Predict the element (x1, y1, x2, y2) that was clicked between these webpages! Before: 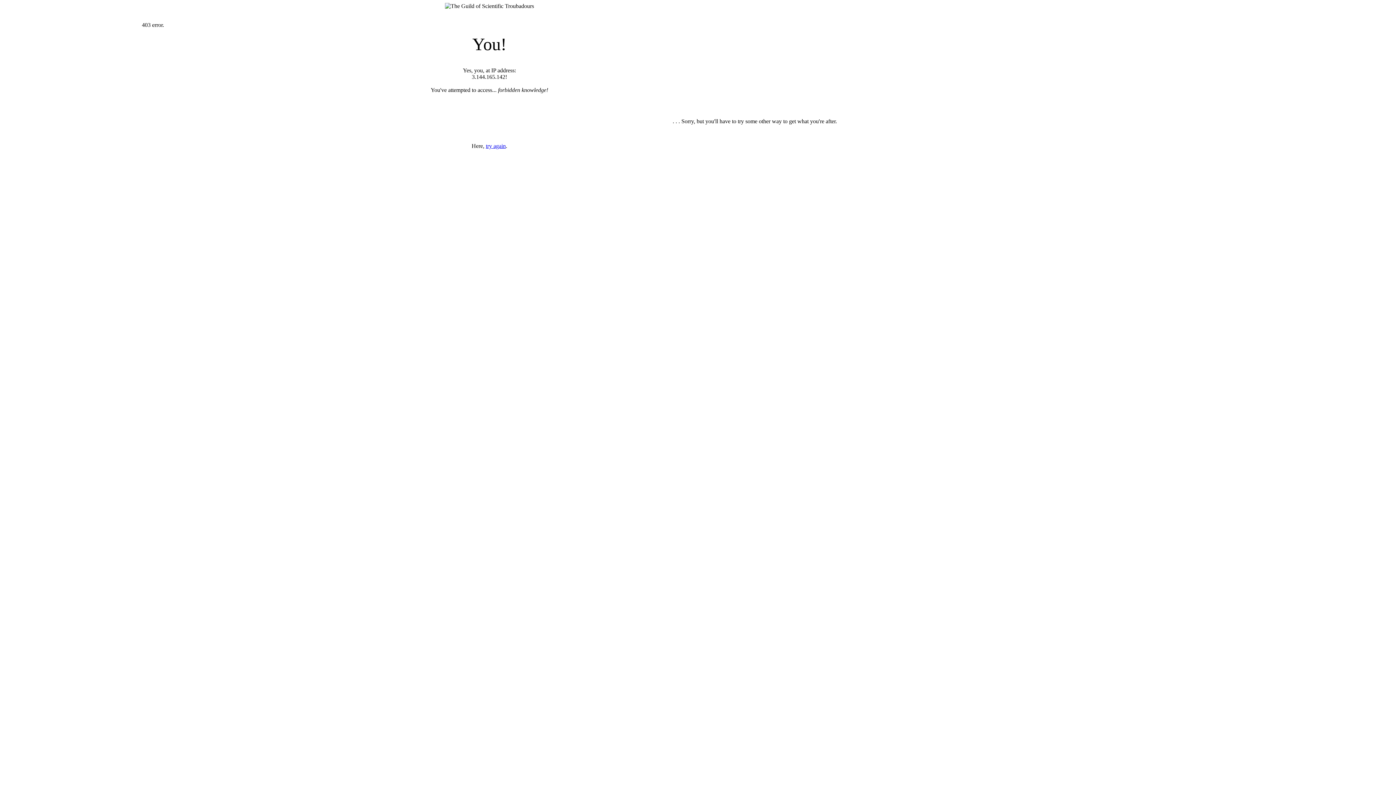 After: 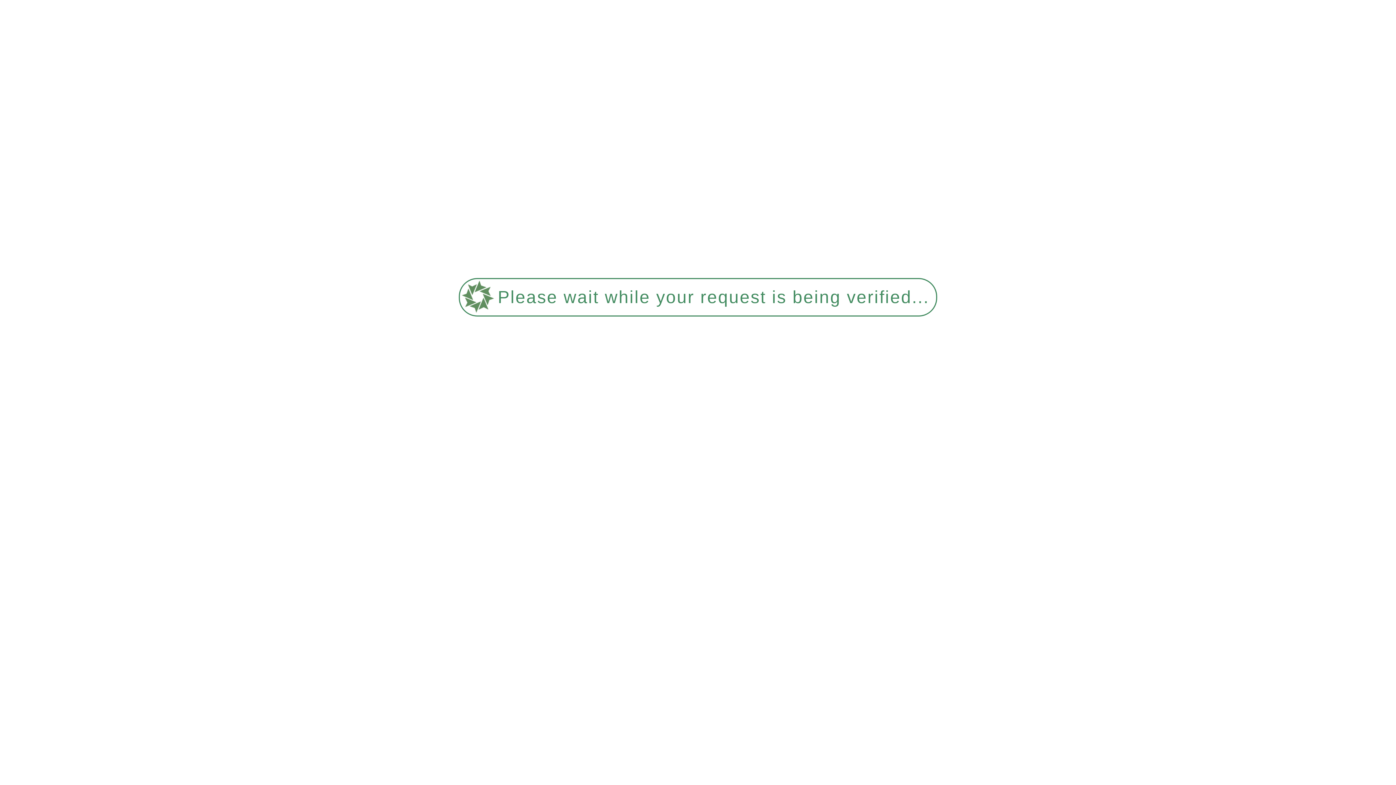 Action: bbox: (485, 142, 505, 149) label: try again